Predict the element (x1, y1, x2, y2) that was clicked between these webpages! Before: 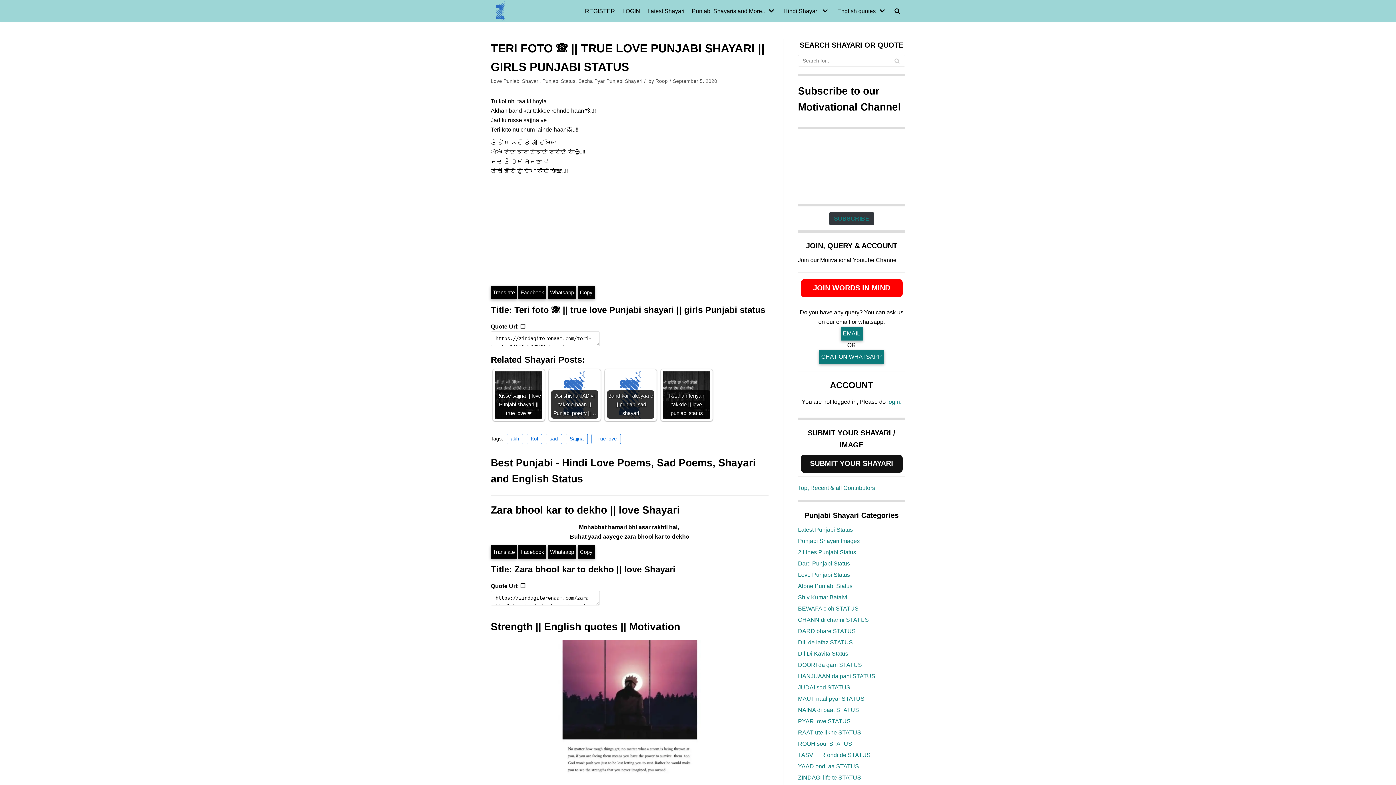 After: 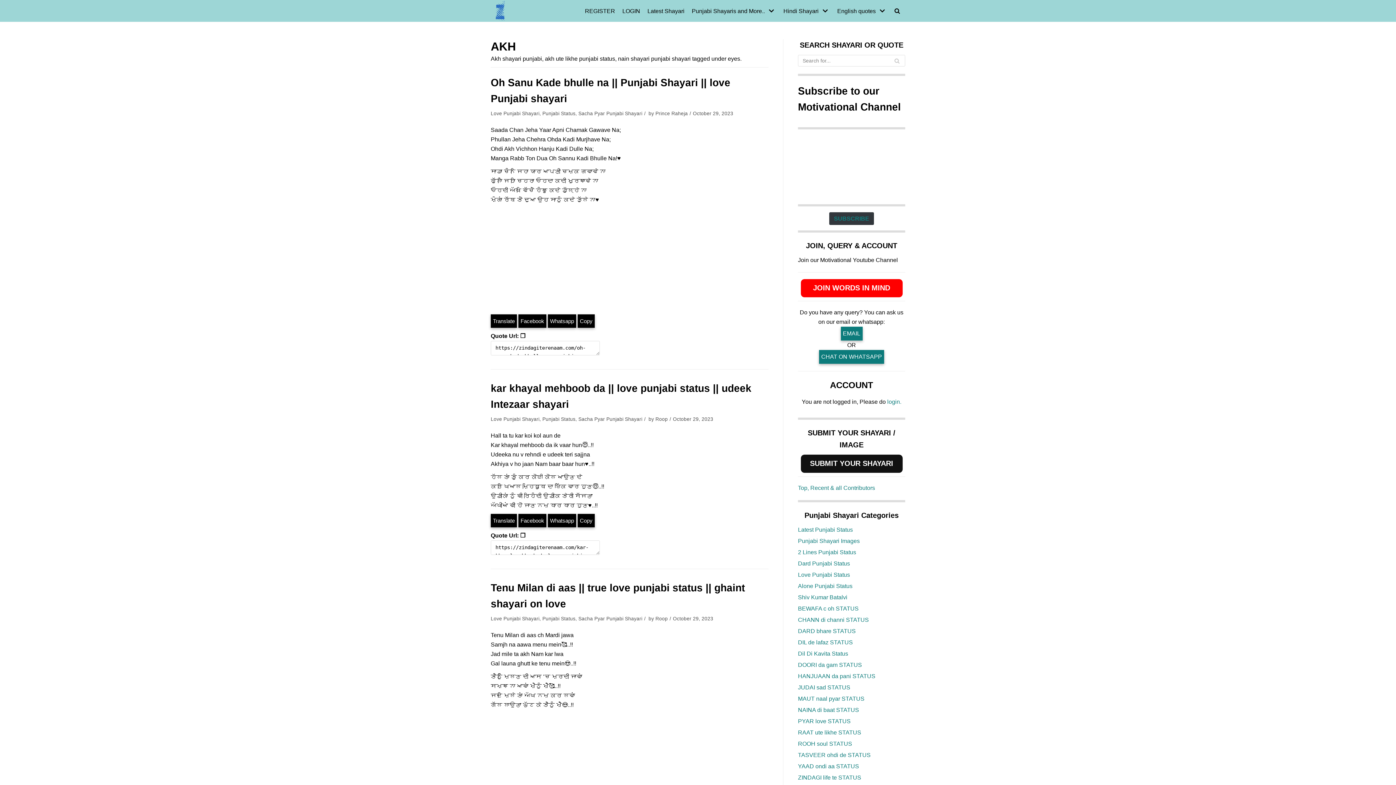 Action: label: akh bbox: (506, 434, 523, 444)